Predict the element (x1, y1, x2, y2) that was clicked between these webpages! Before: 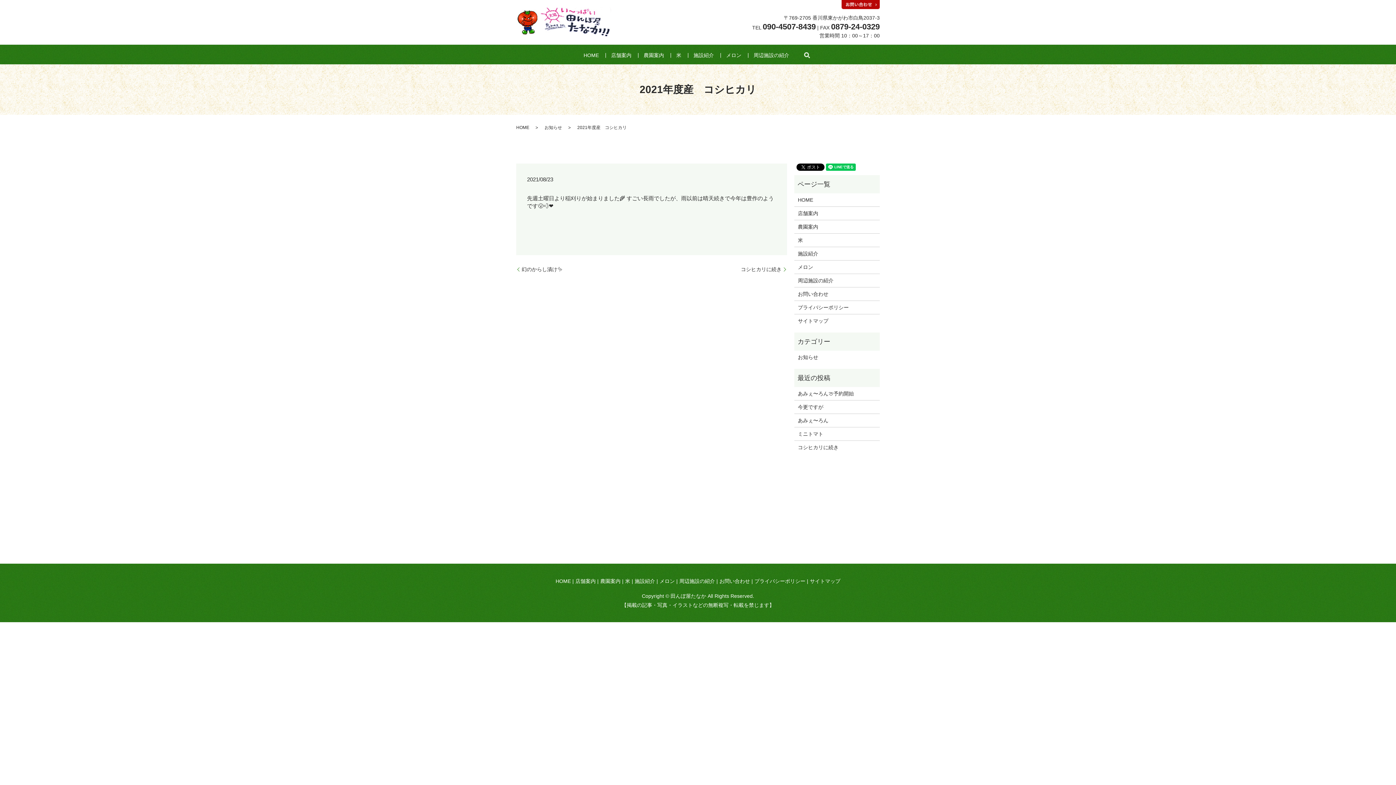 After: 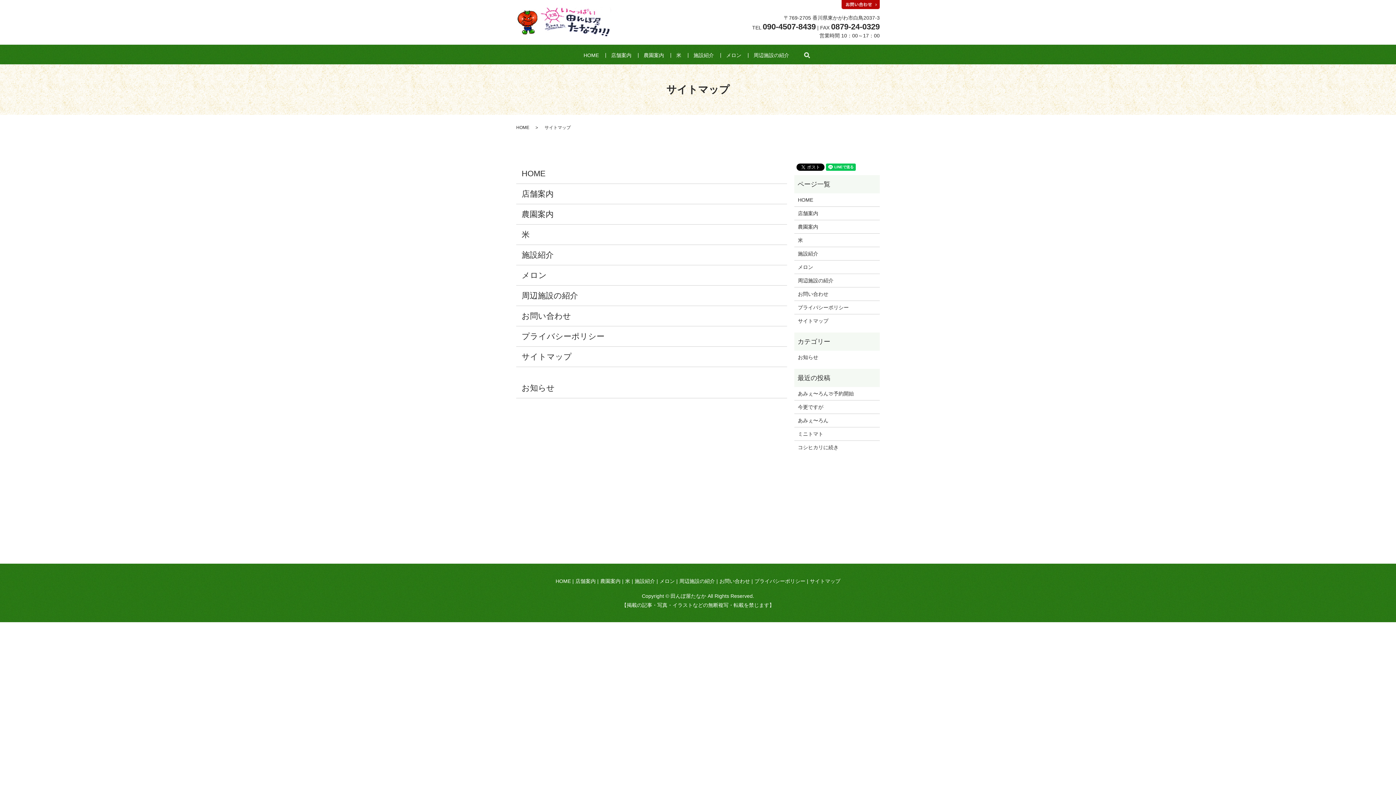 Action: bbox: (810, 576, 840, 586) label: サイトマップ